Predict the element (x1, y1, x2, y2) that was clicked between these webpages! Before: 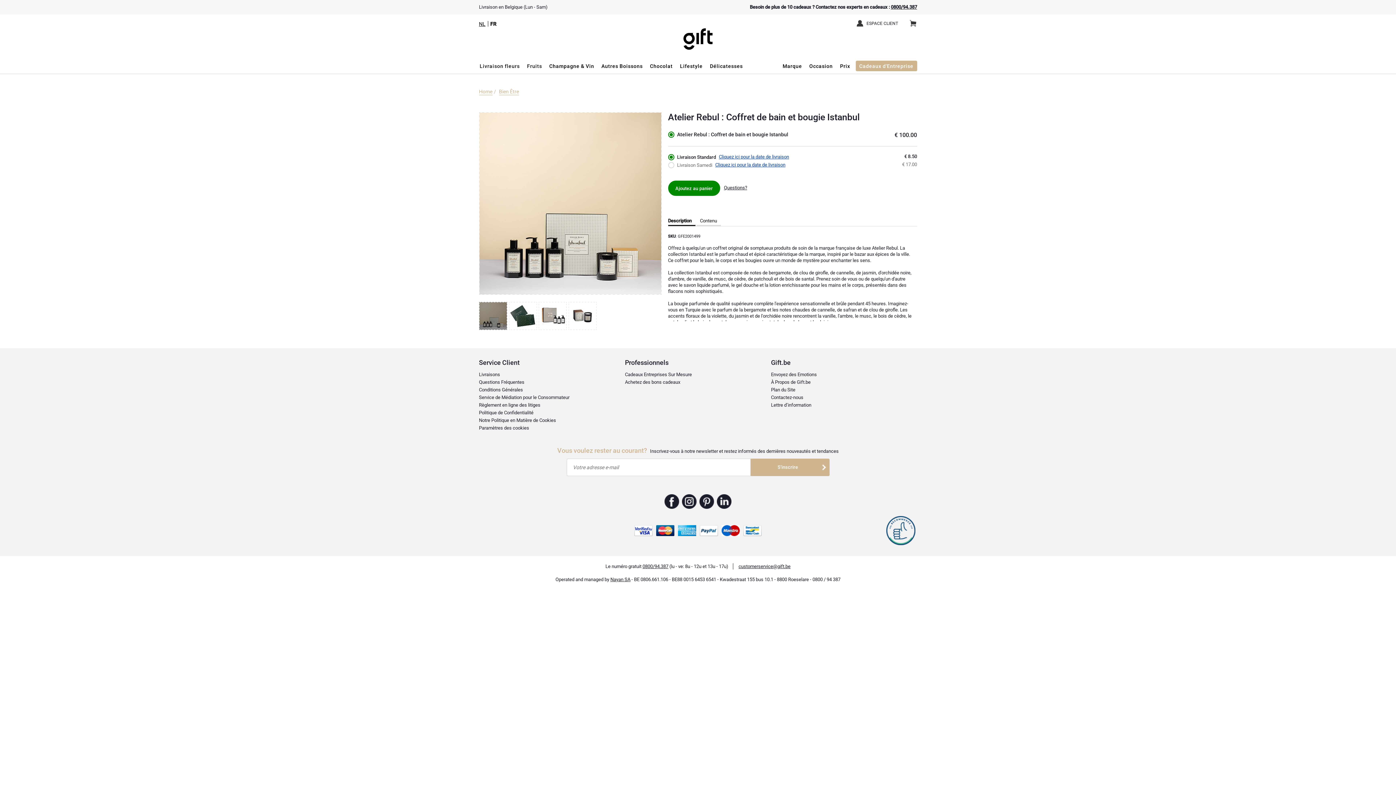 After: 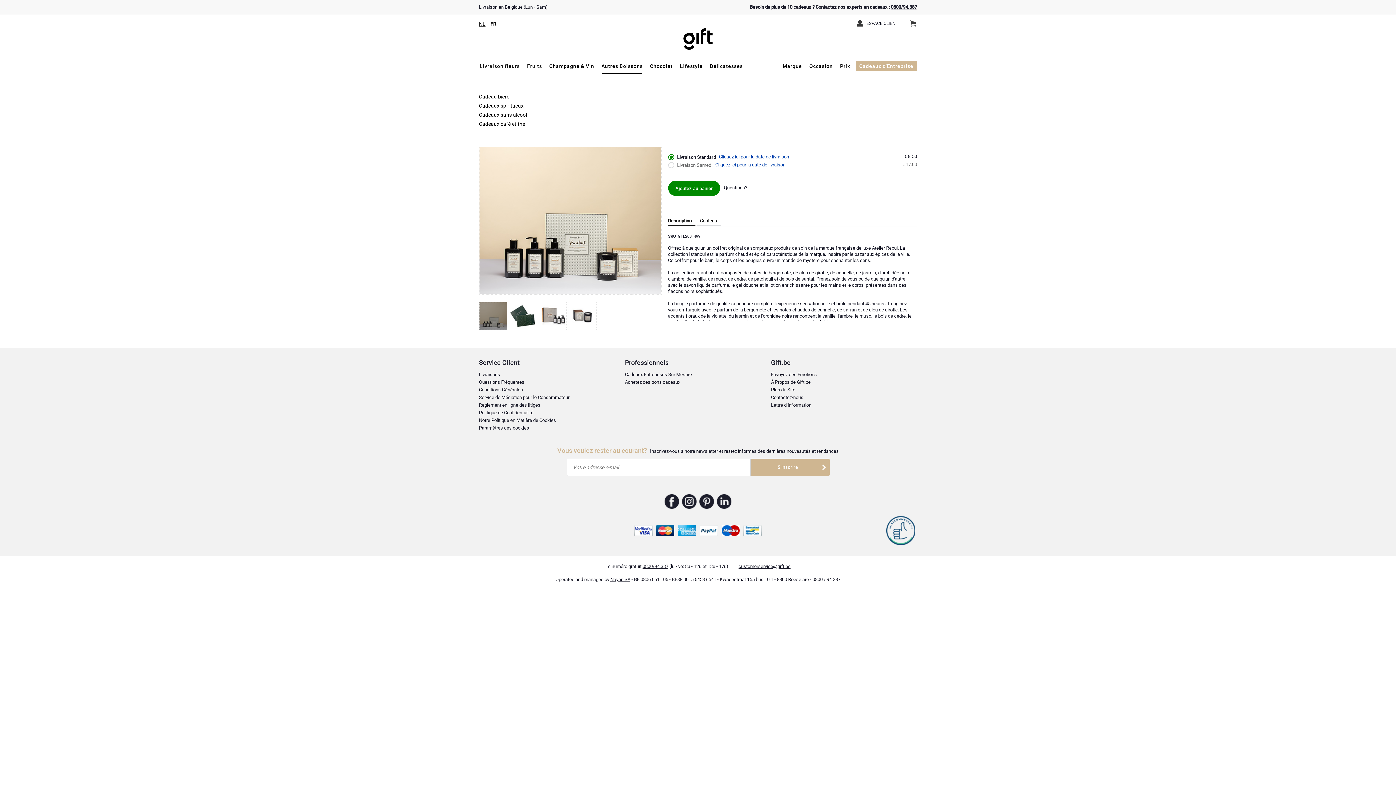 Action: label: Autres Boissons bbox: (597, 60, 646, 73)